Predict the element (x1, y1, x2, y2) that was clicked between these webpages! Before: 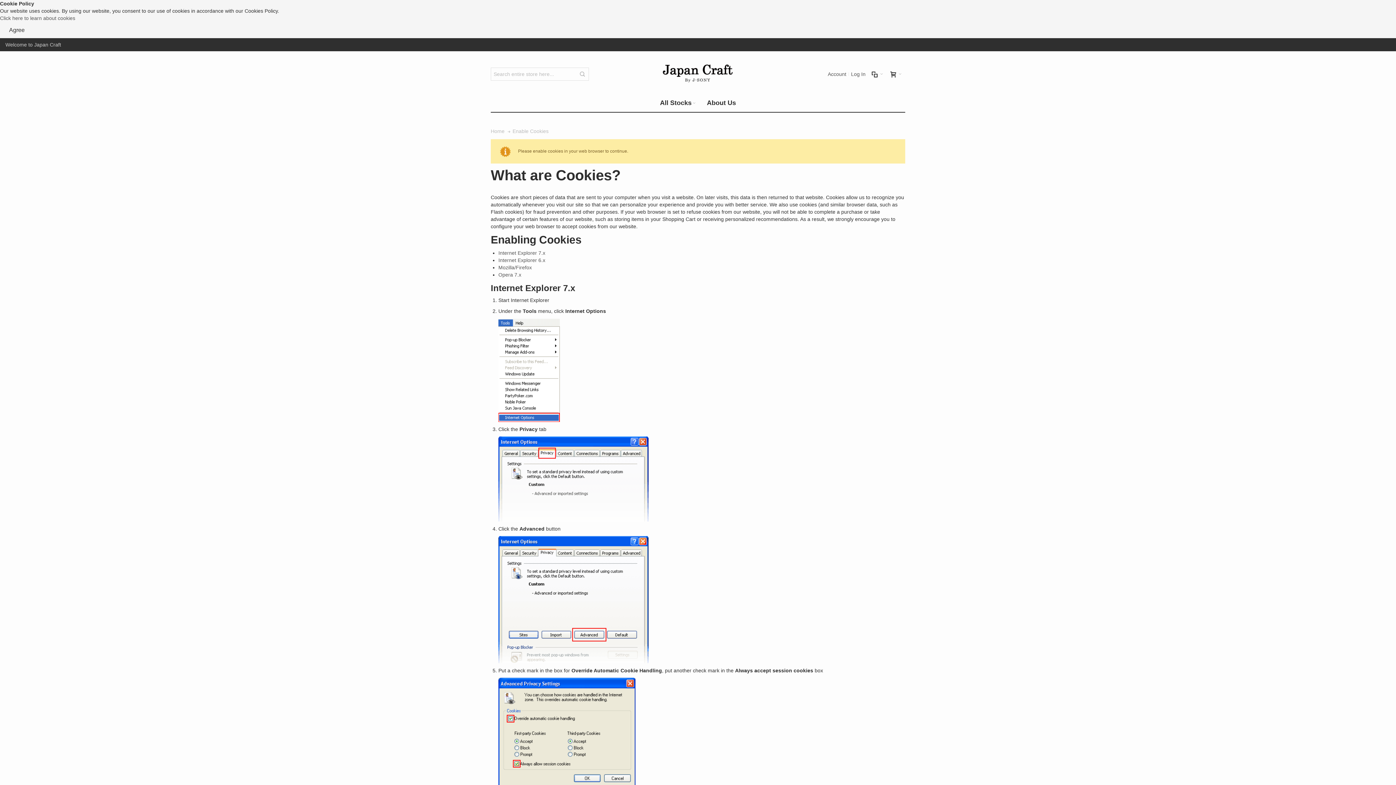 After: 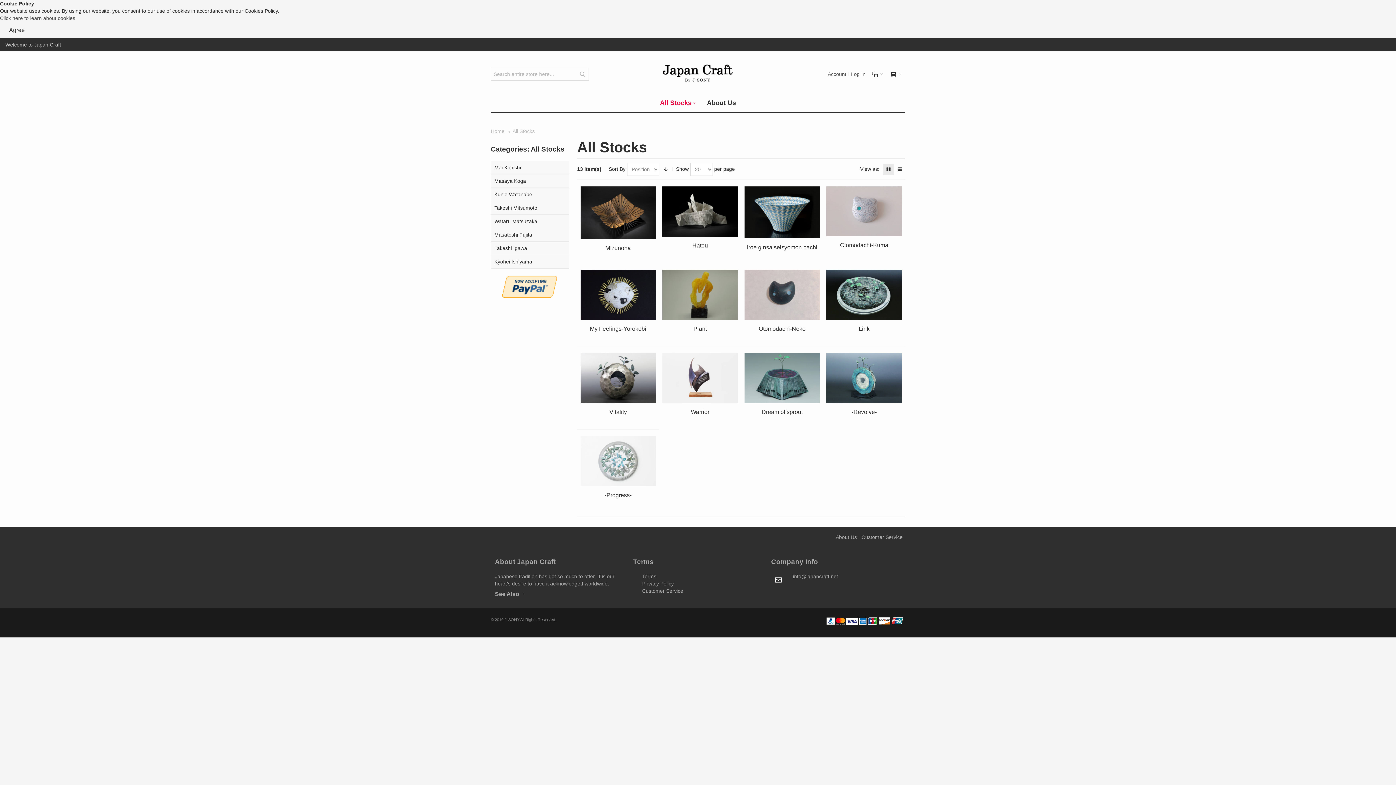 Action: bbox: (655, 93, 701, 112) label: All Stocks